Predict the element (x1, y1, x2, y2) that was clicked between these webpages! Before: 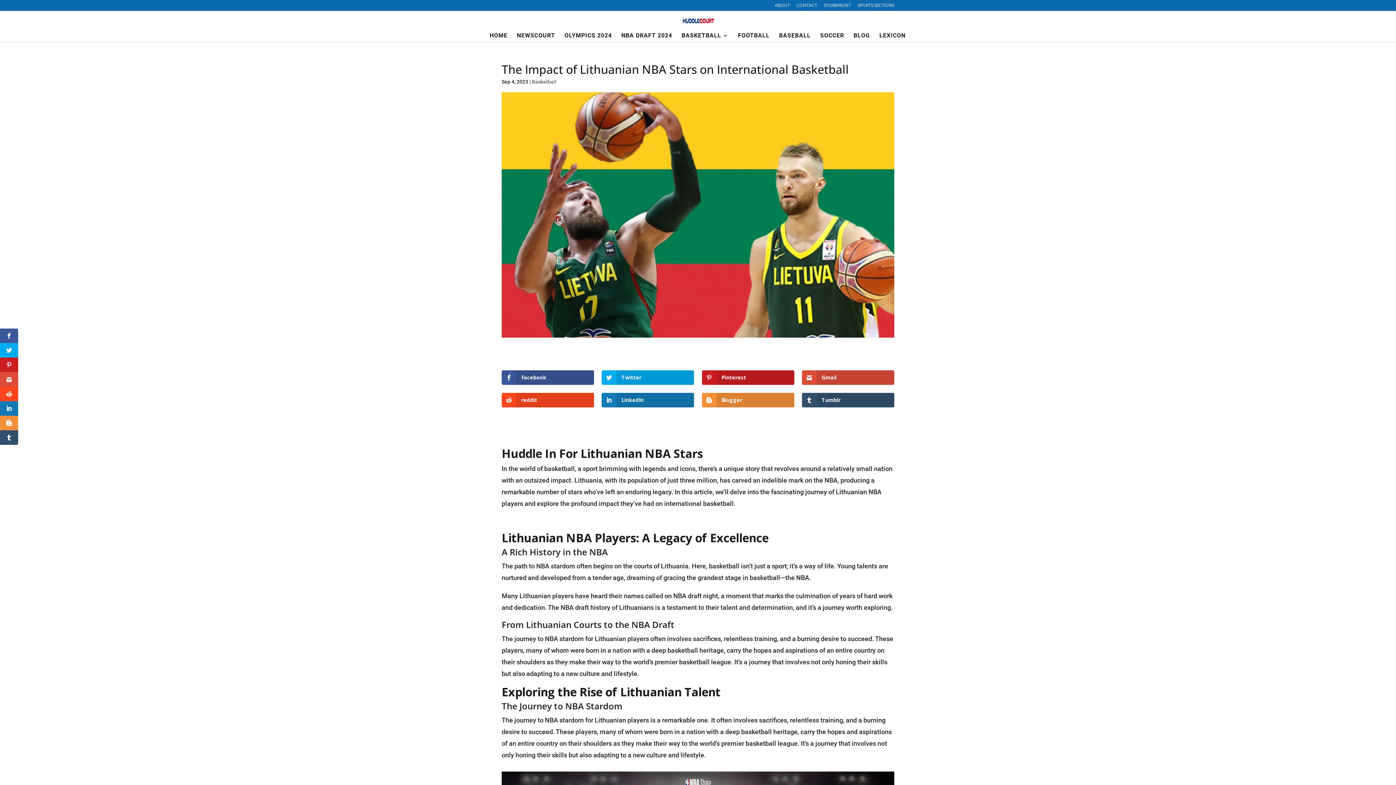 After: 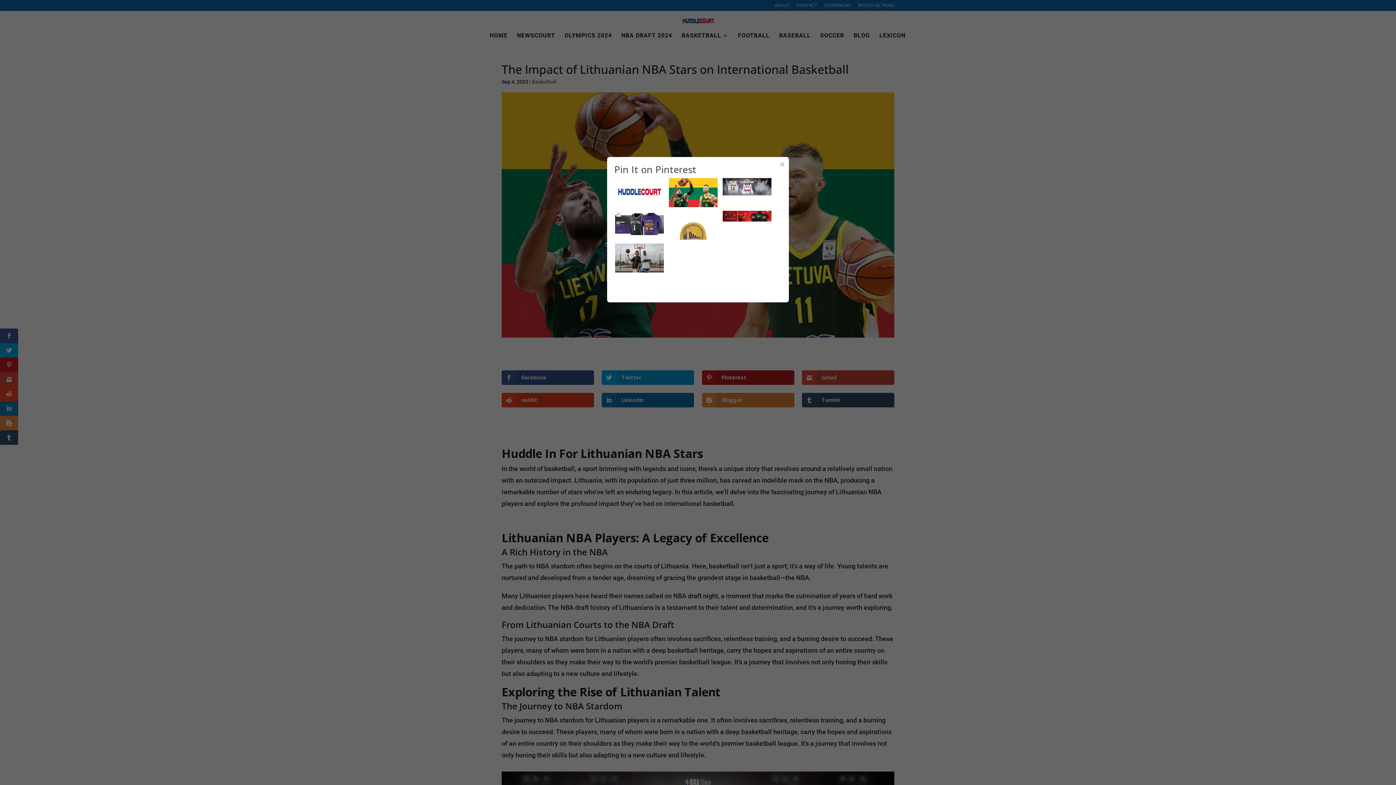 Action: bbox: (0, 357, 18, 372)